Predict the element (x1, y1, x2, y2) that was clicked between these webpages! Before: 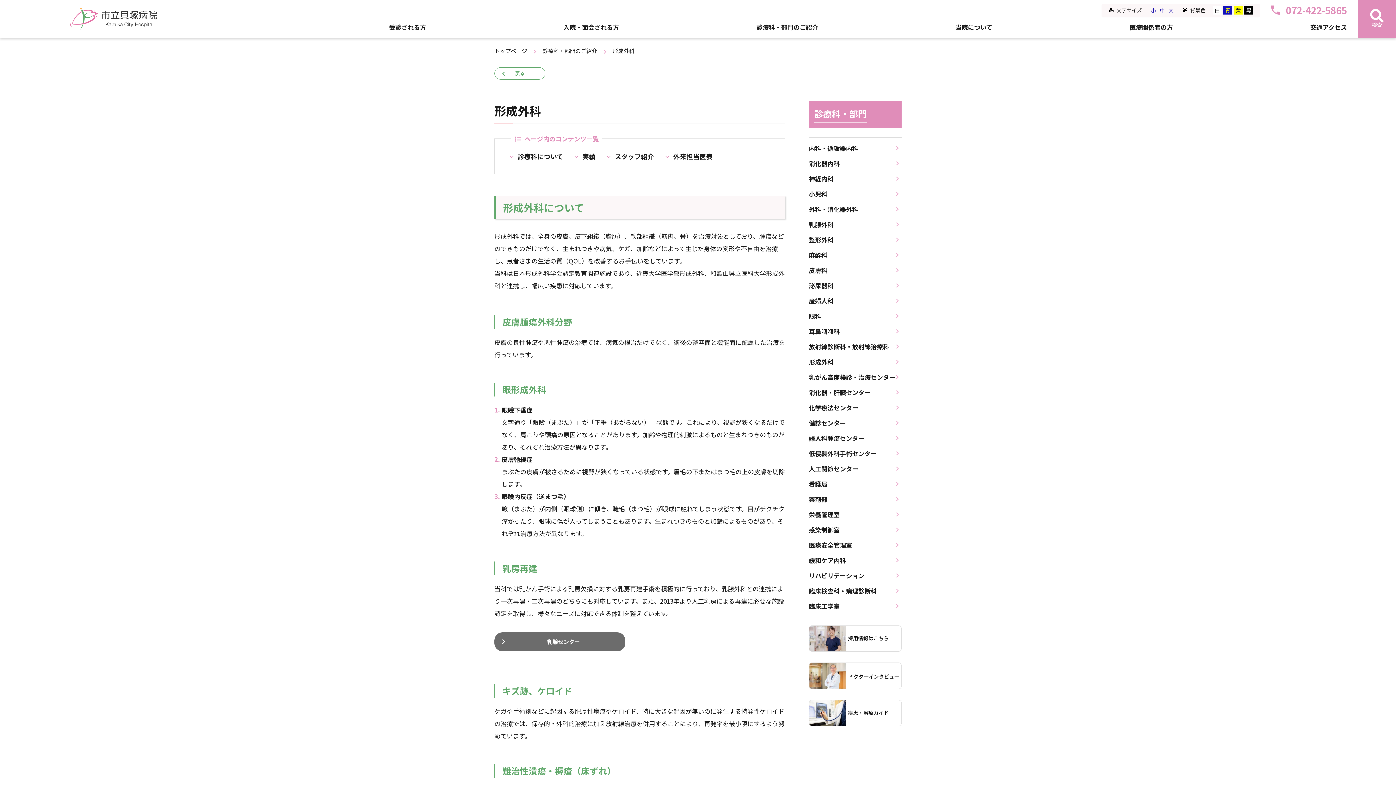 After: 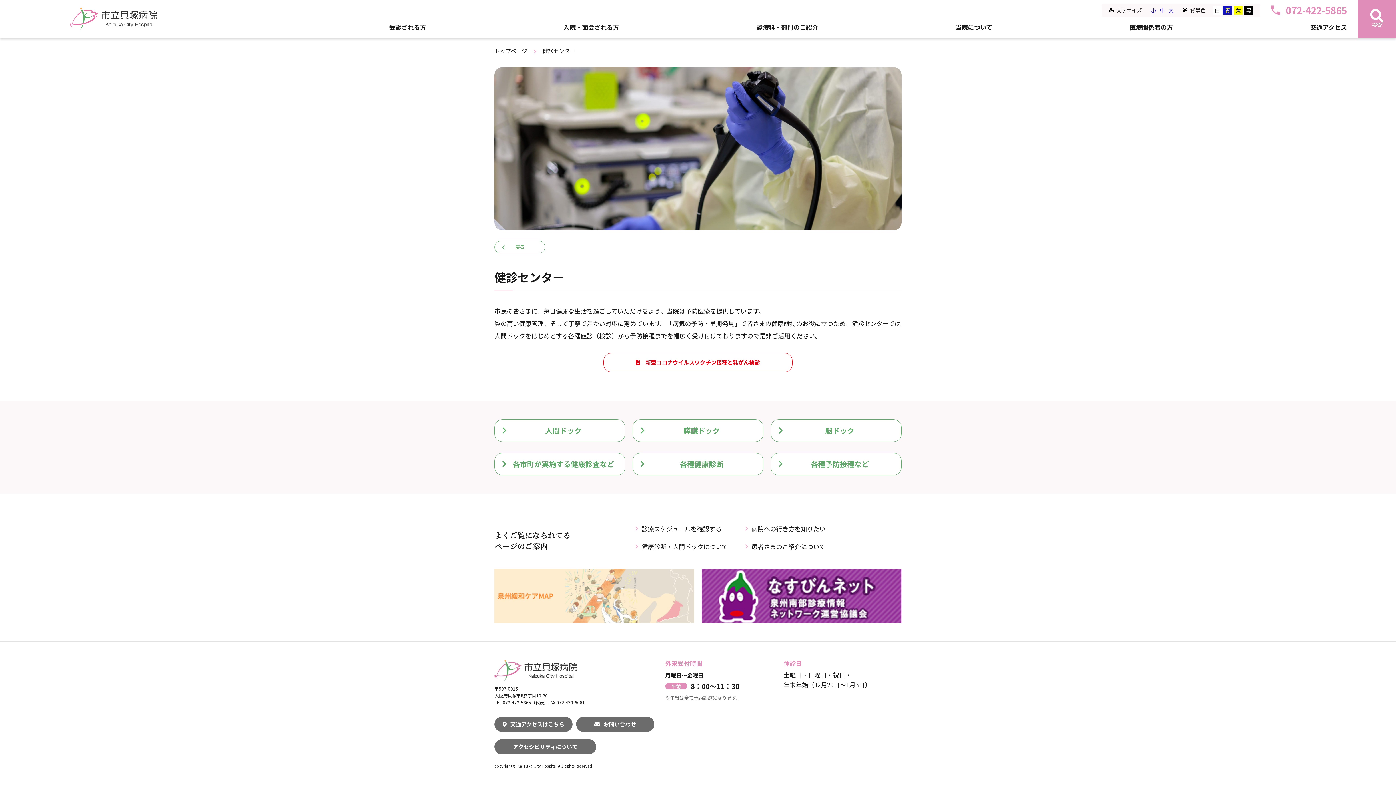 Action: label: 健診センター bbox: (809, 418, 901, 428)